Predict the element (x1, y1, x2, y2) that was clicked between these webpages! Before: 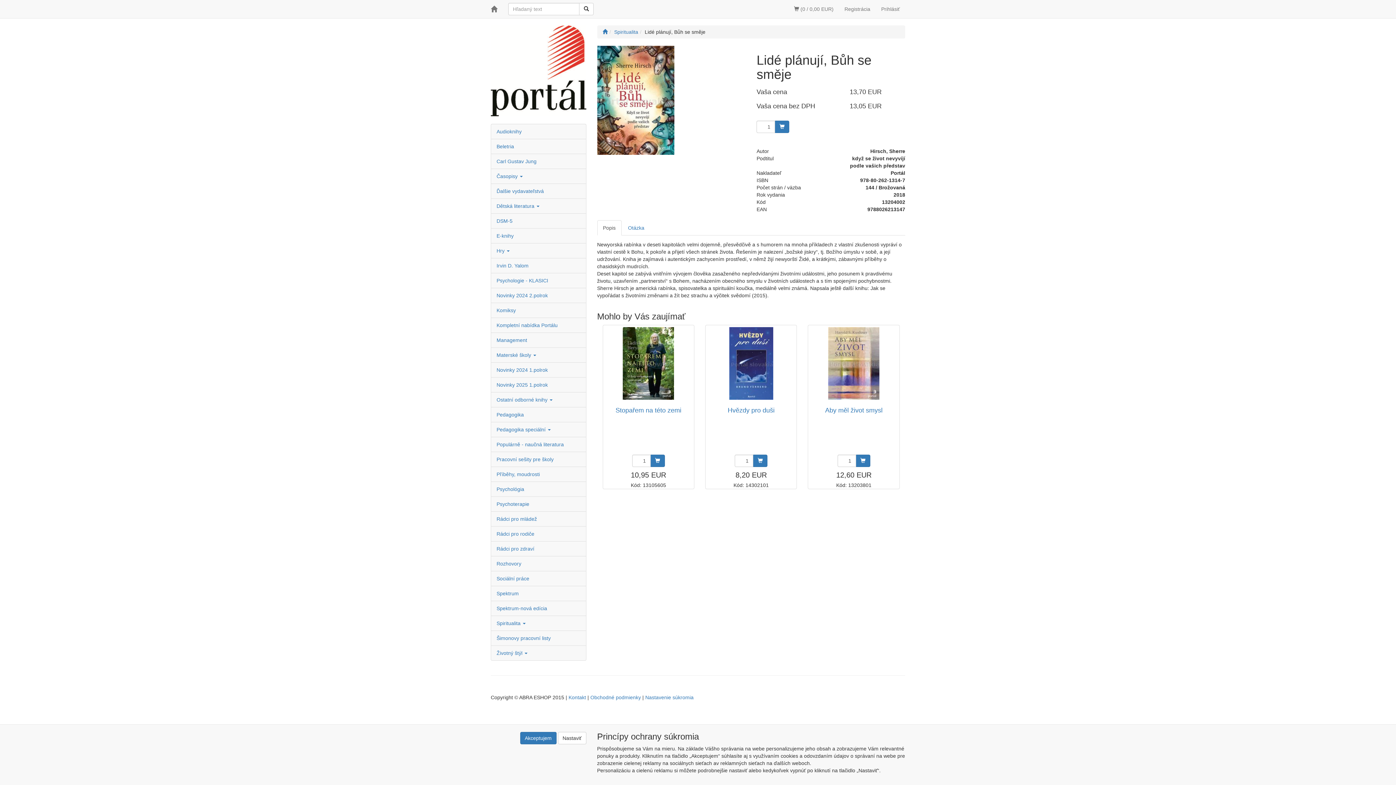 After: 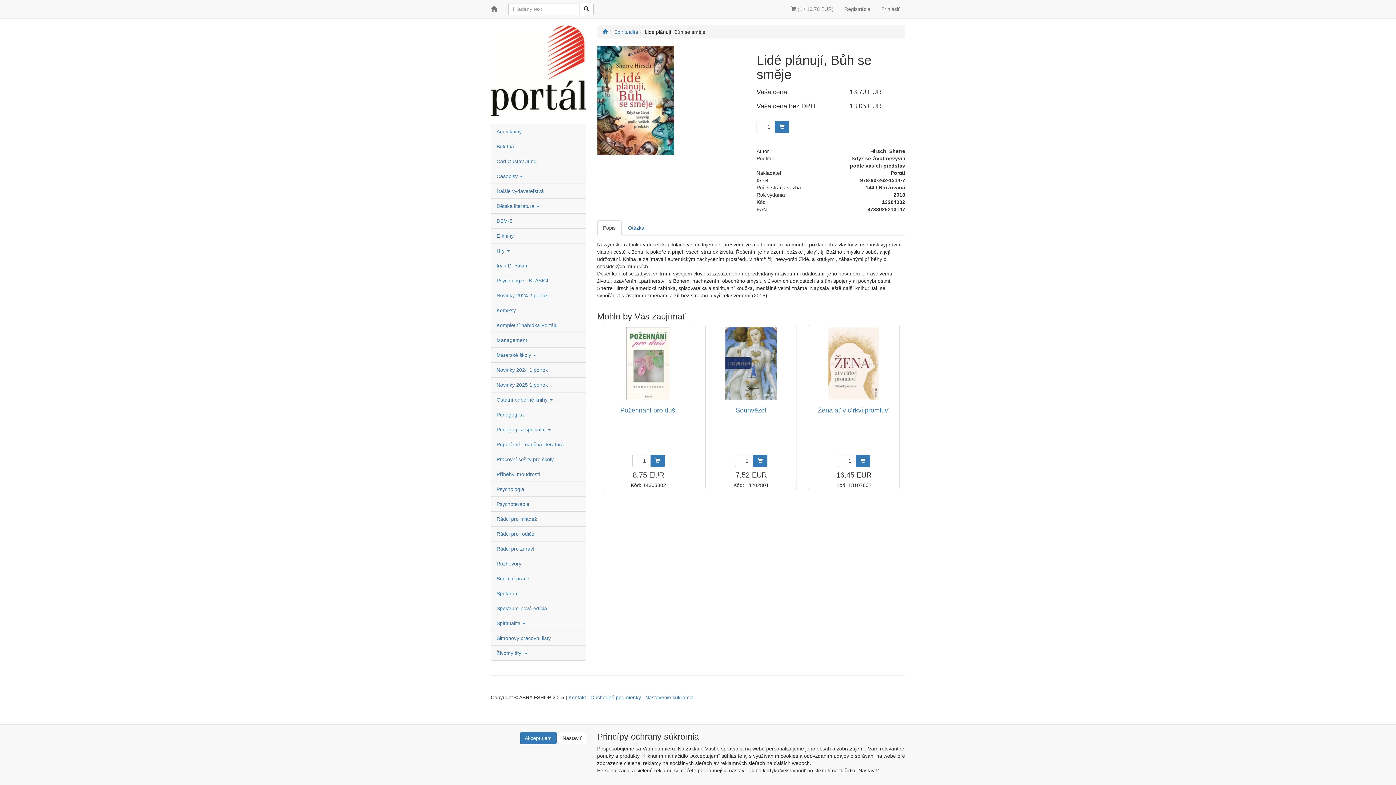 Action: bbox: (775, 120, 789, 133)